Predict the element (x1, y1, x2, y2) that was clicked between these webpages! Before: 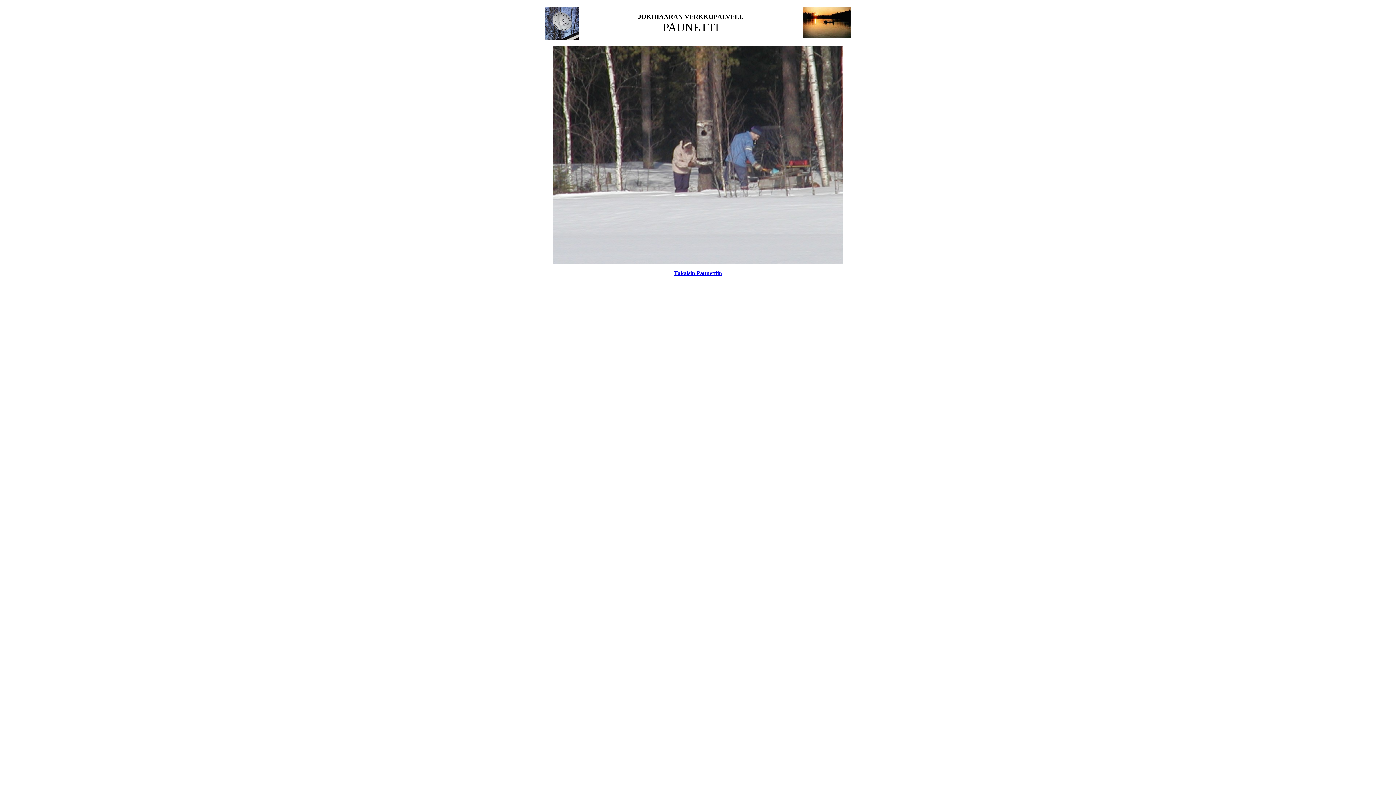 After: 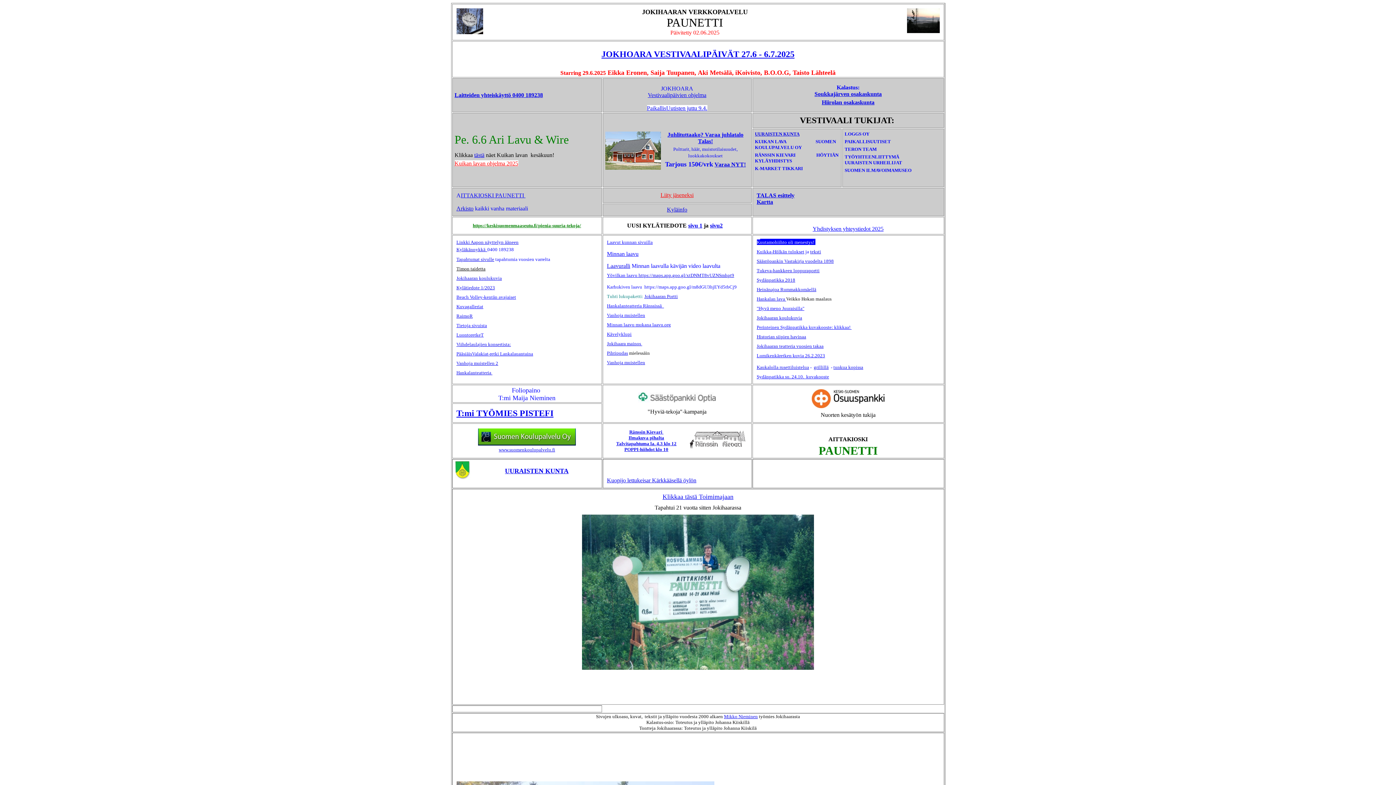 Action: bbox: (674, 270, 722, 276) label: Takaisin Paunettiin